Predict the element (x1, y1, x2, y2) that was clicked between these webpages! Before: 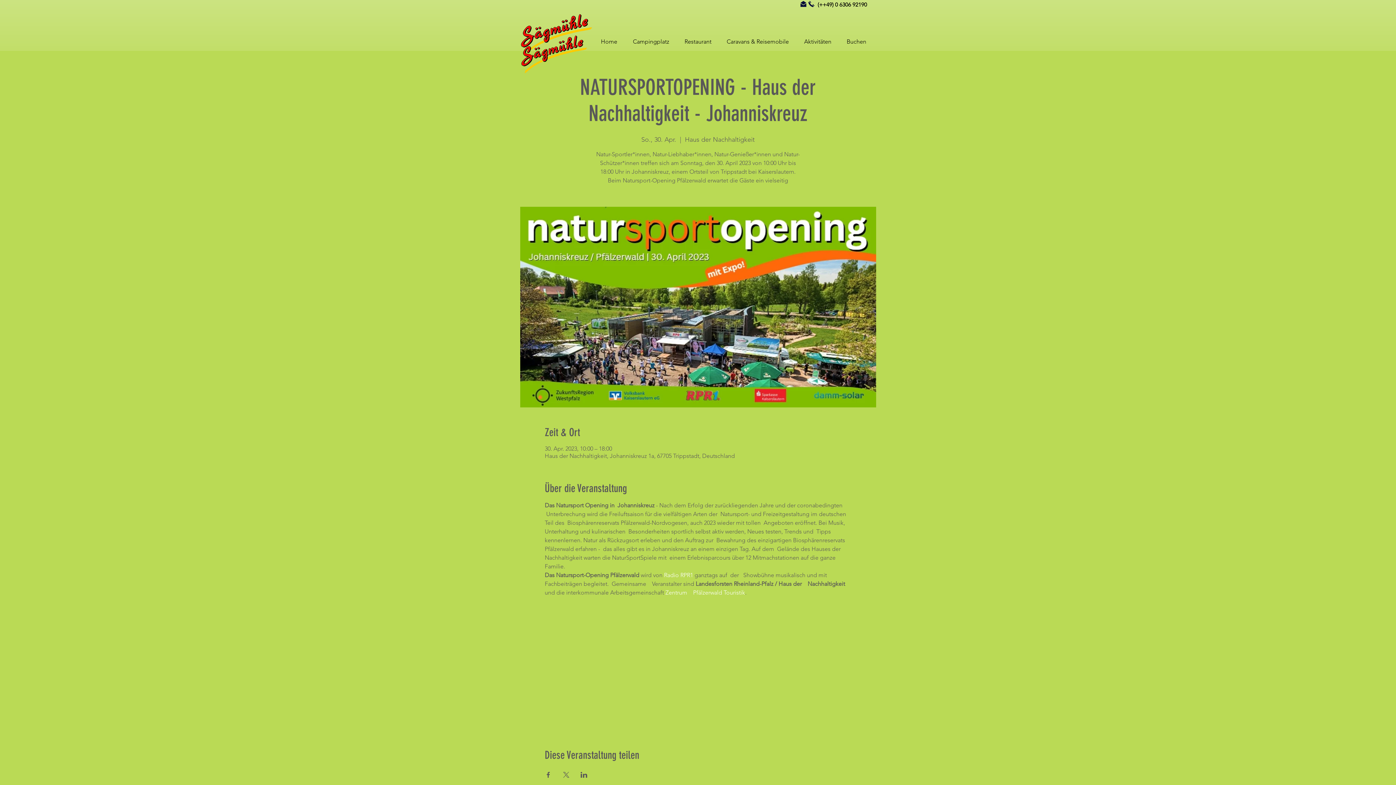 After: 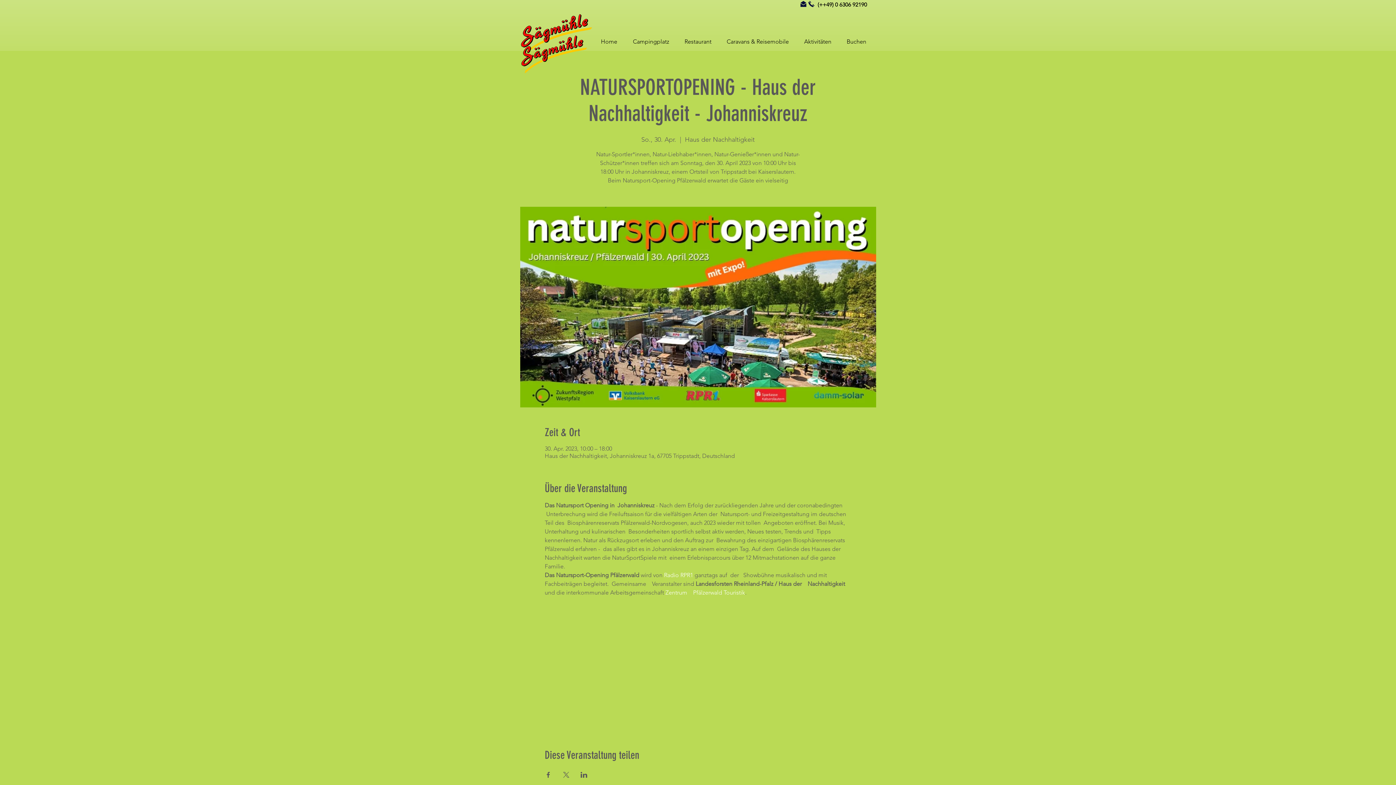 Action: bbox: (808, 0, 815, 7) label: Telefon: 06306 92190